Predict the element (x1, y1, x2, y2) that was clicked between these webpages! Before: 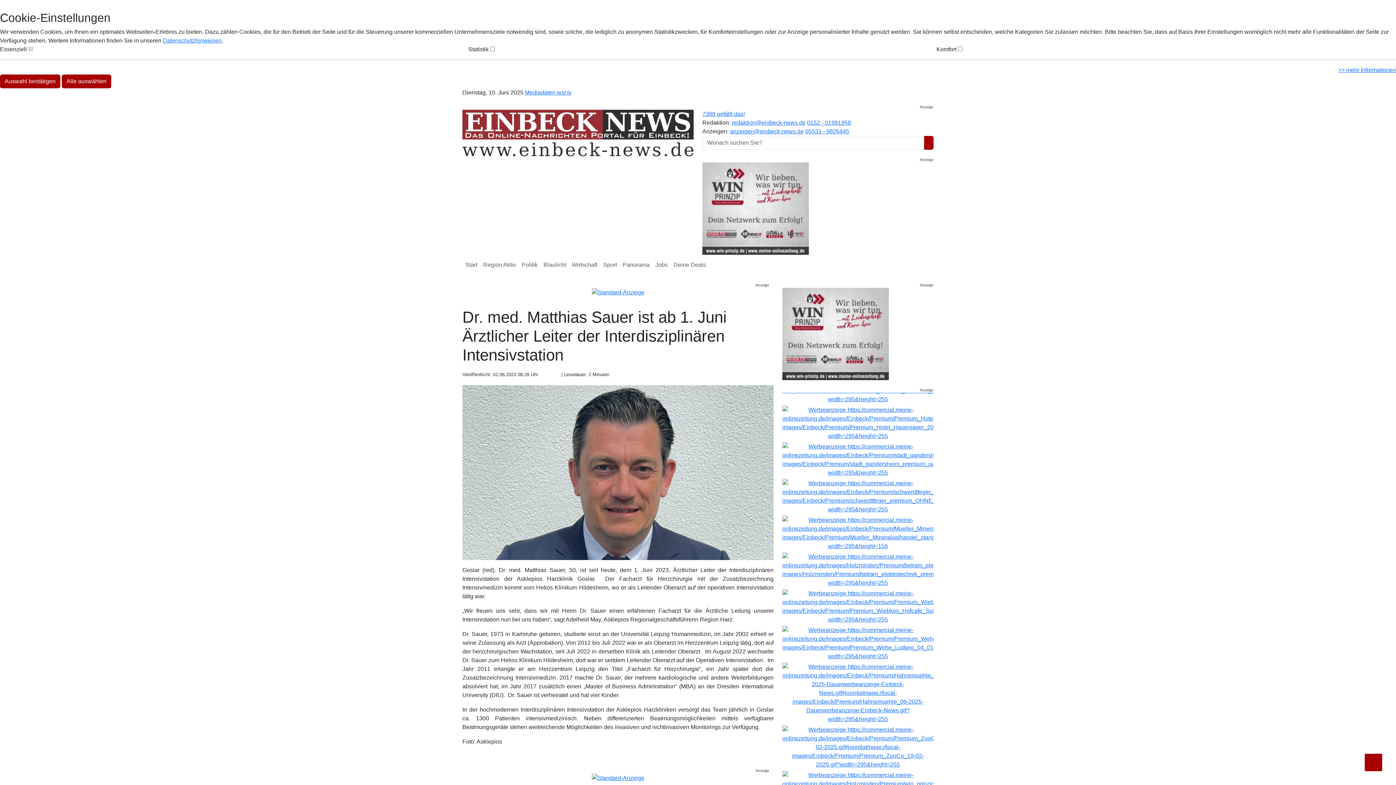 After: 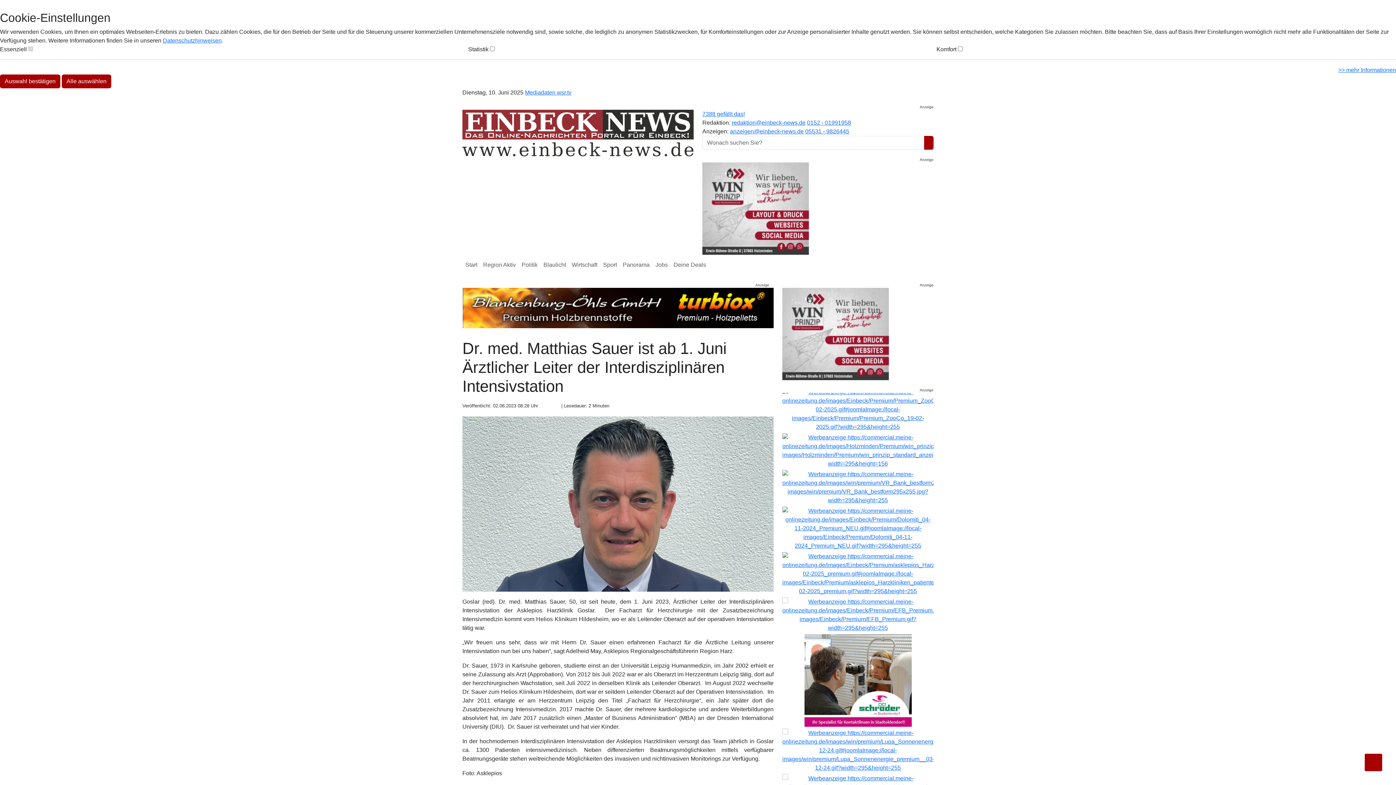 Action: bbox: (539, 402, 543, 408)